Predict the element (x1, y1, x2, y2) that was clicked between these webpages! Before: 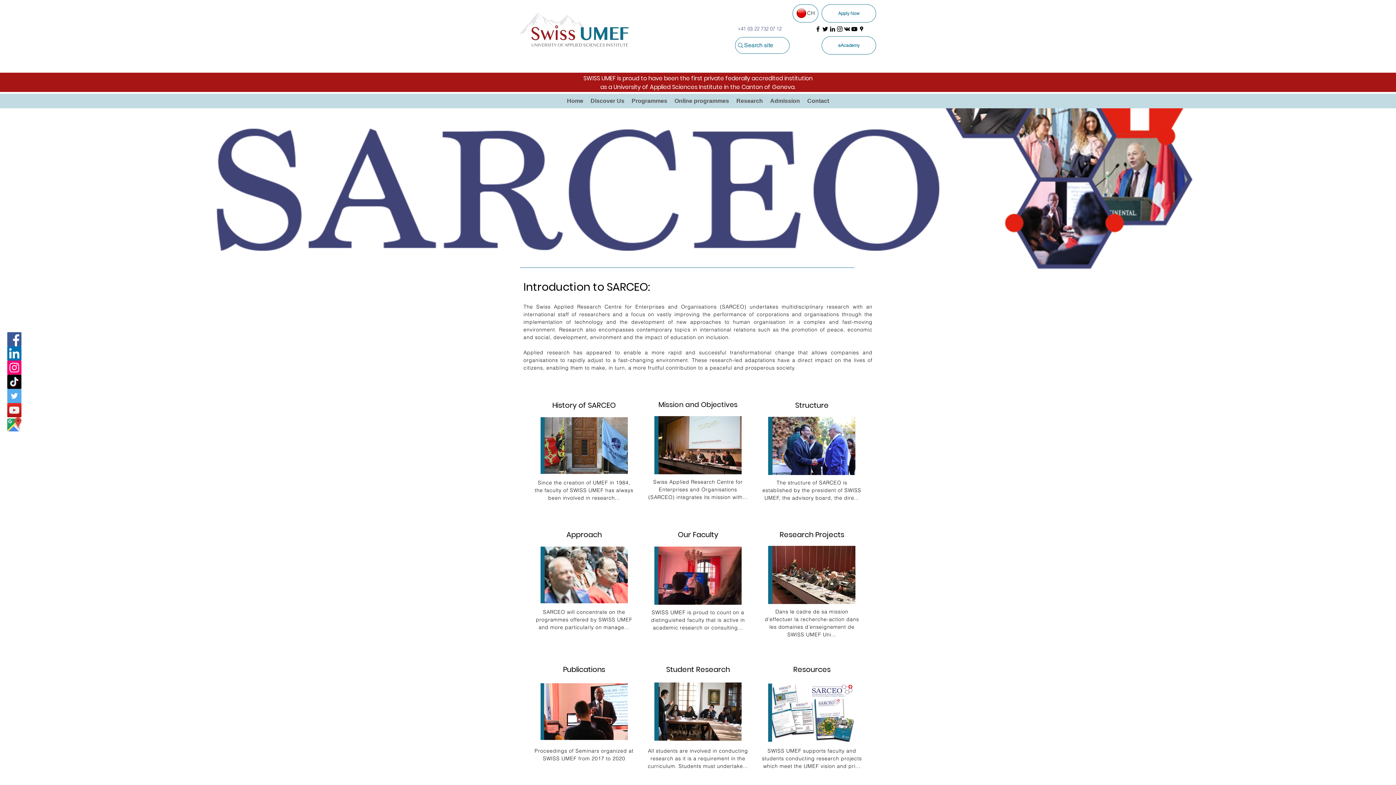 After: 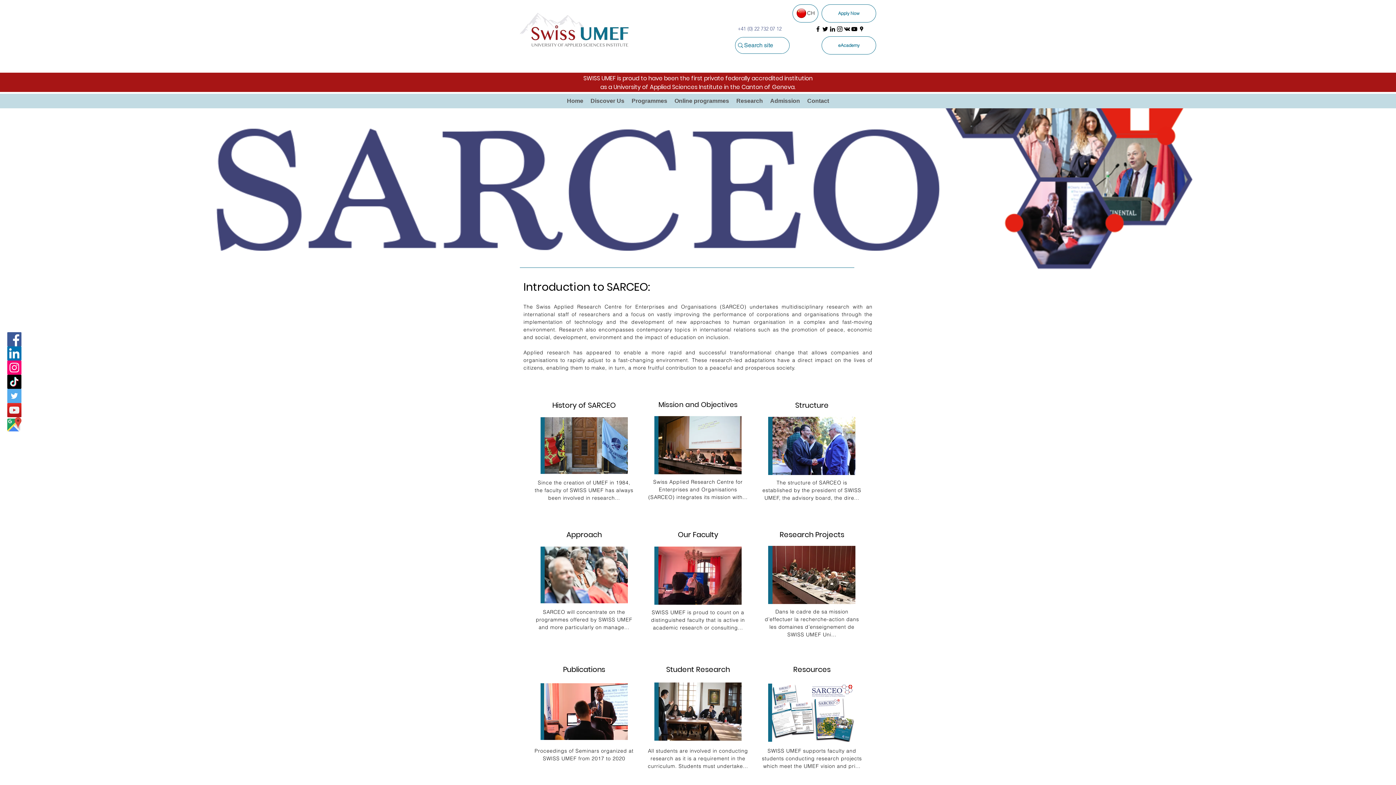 Action: bbox: (7, 332, 21, 346) label: Facebook